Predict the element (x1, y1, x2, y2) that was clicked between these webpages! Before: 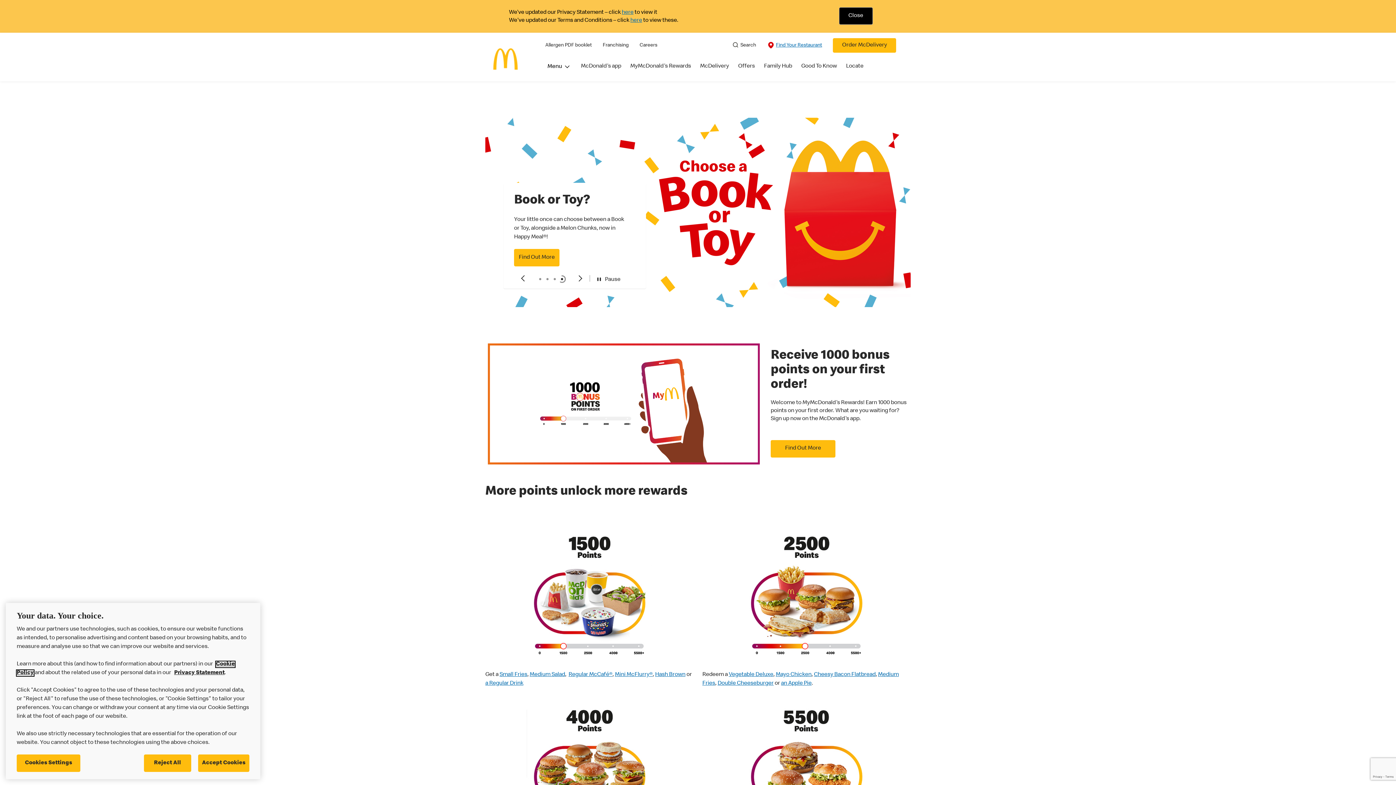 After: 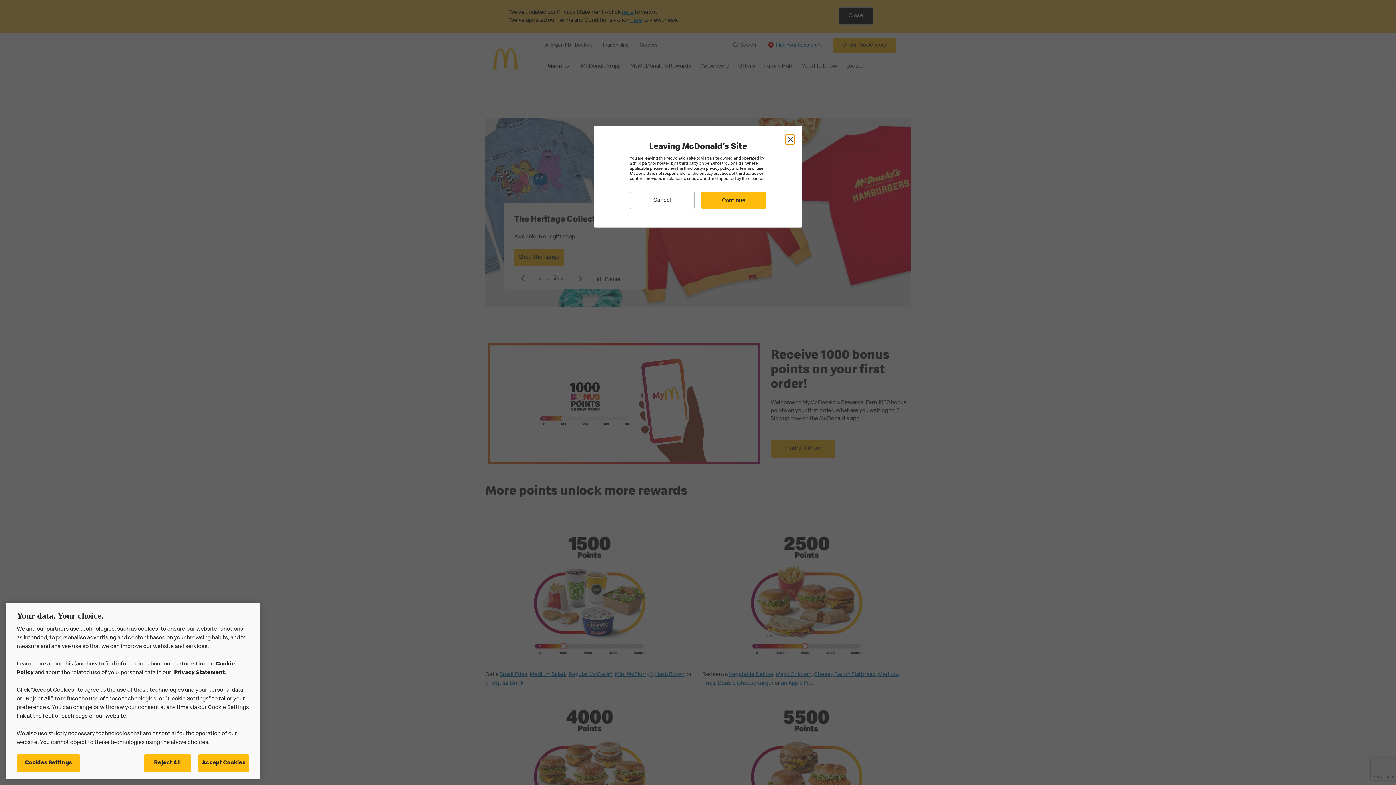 Action: label: Careers bbox: (639, 41, 657, 49)